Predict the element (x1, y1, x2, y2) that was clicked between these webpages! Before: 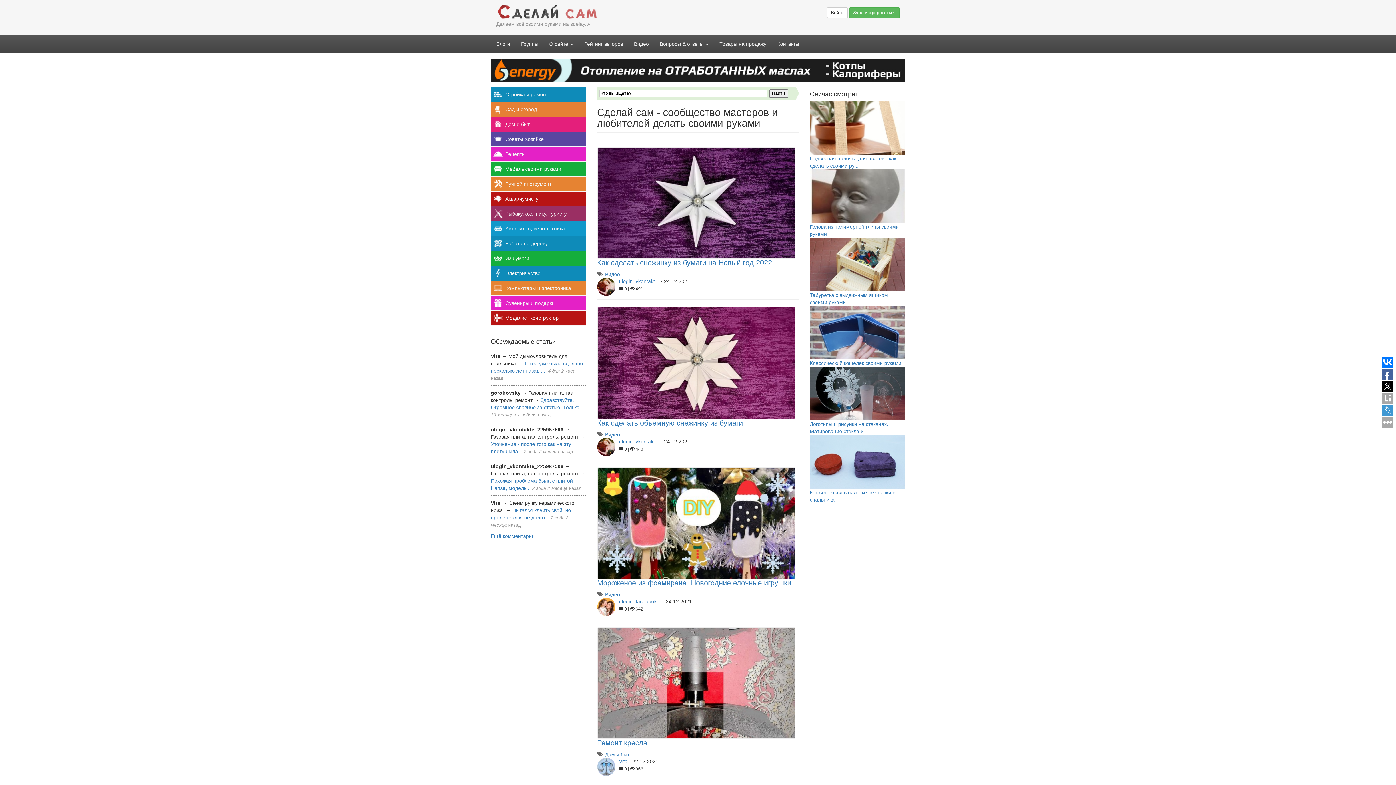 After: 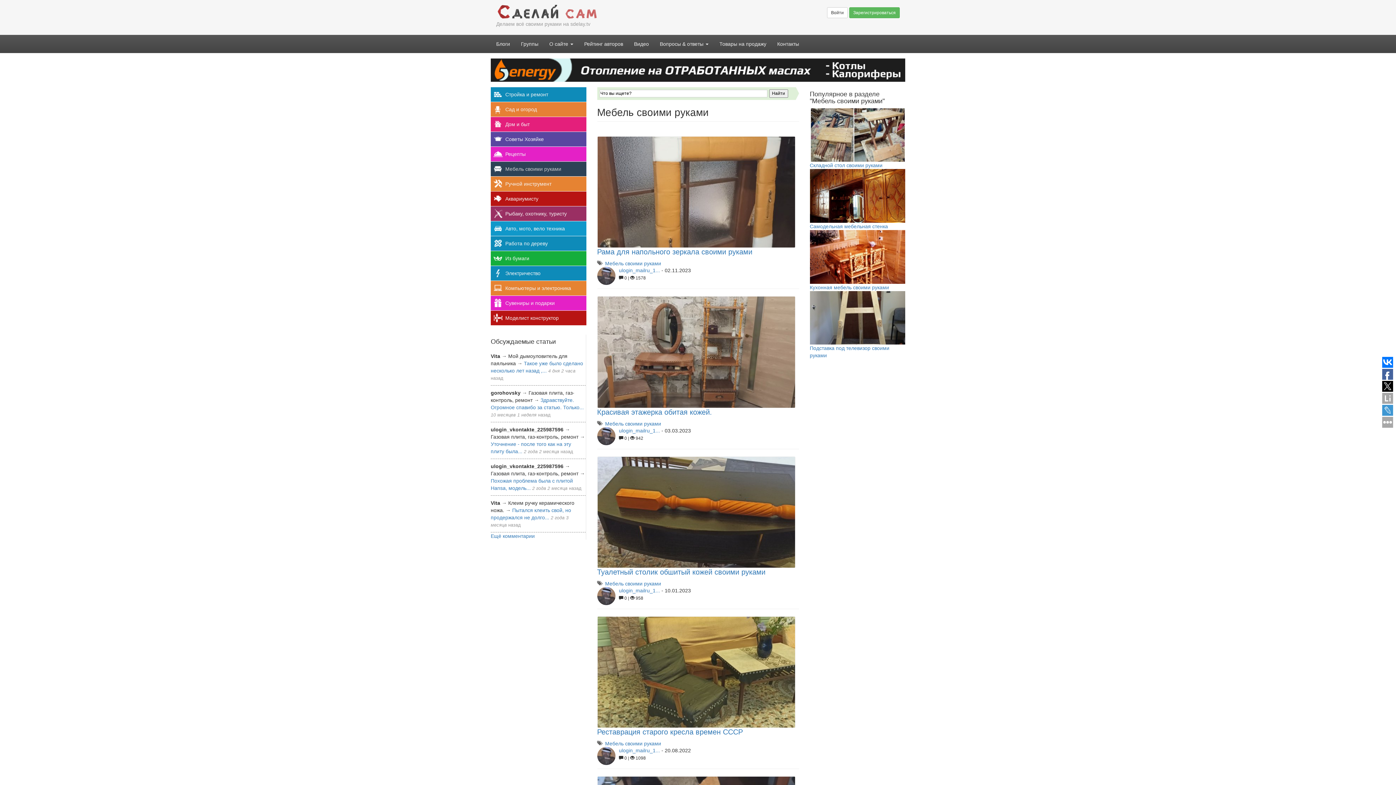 Action: label: Мебель своими руками bbox: (490, 161, 586, 176)